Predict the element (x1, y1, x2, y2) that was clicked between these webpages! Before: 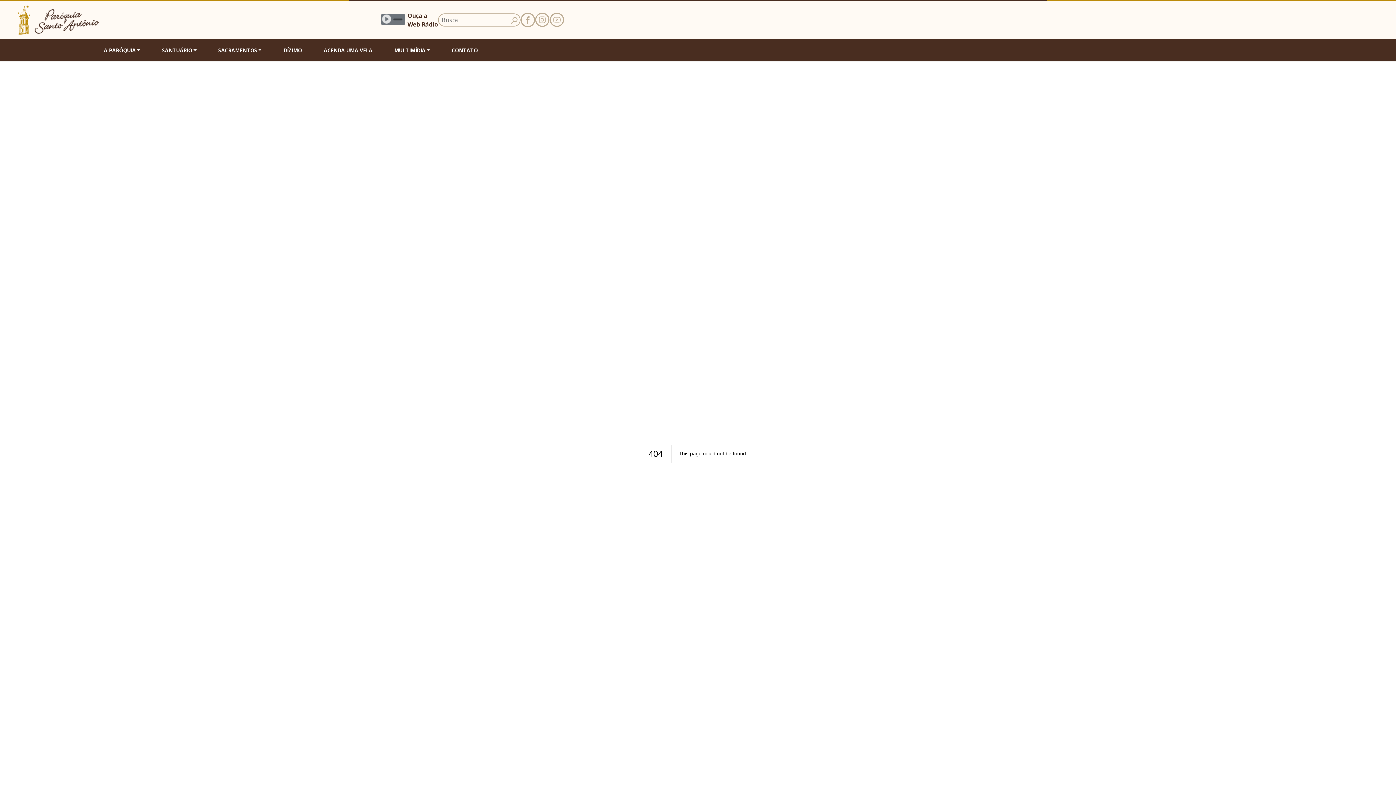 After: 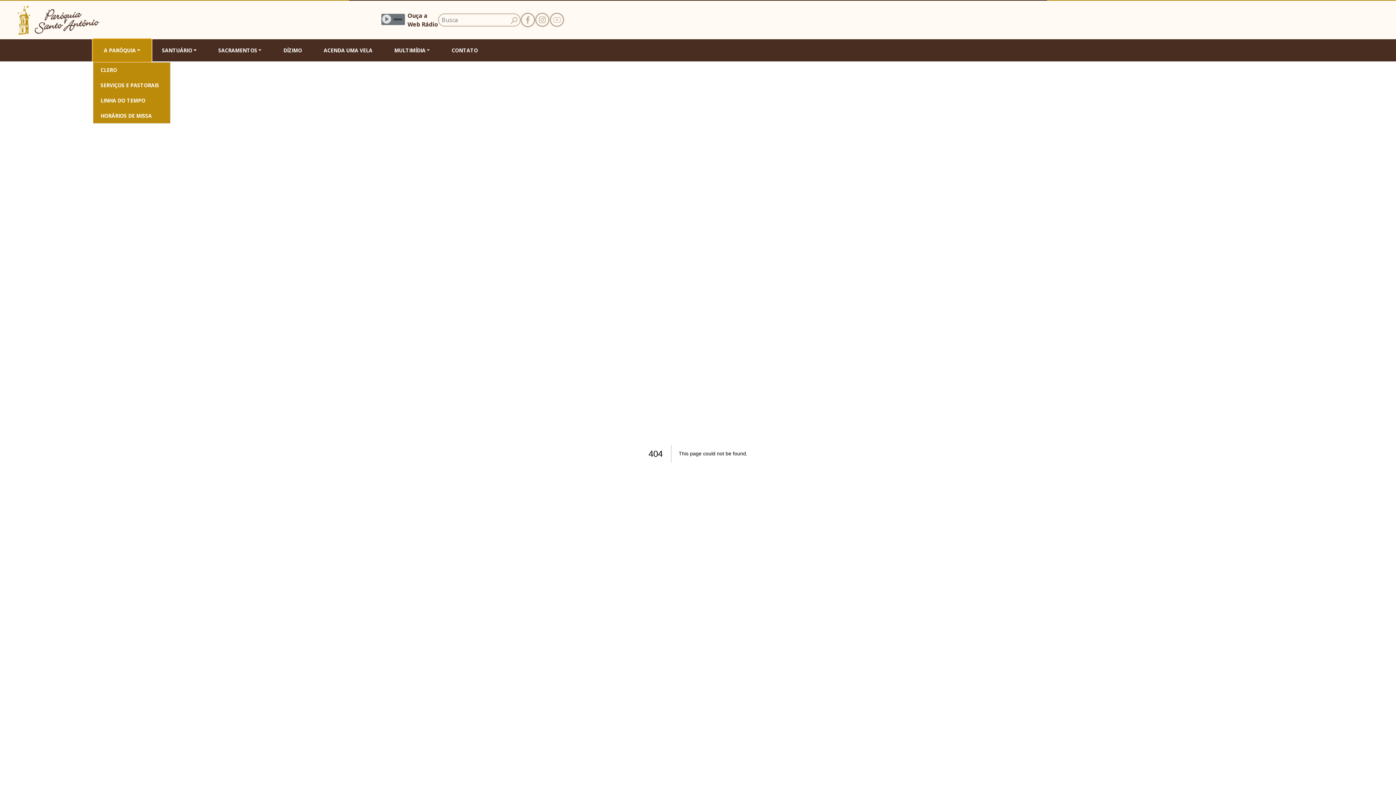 Action: label: A PARÓQUIA bbox: (92, 39, 151, 61)